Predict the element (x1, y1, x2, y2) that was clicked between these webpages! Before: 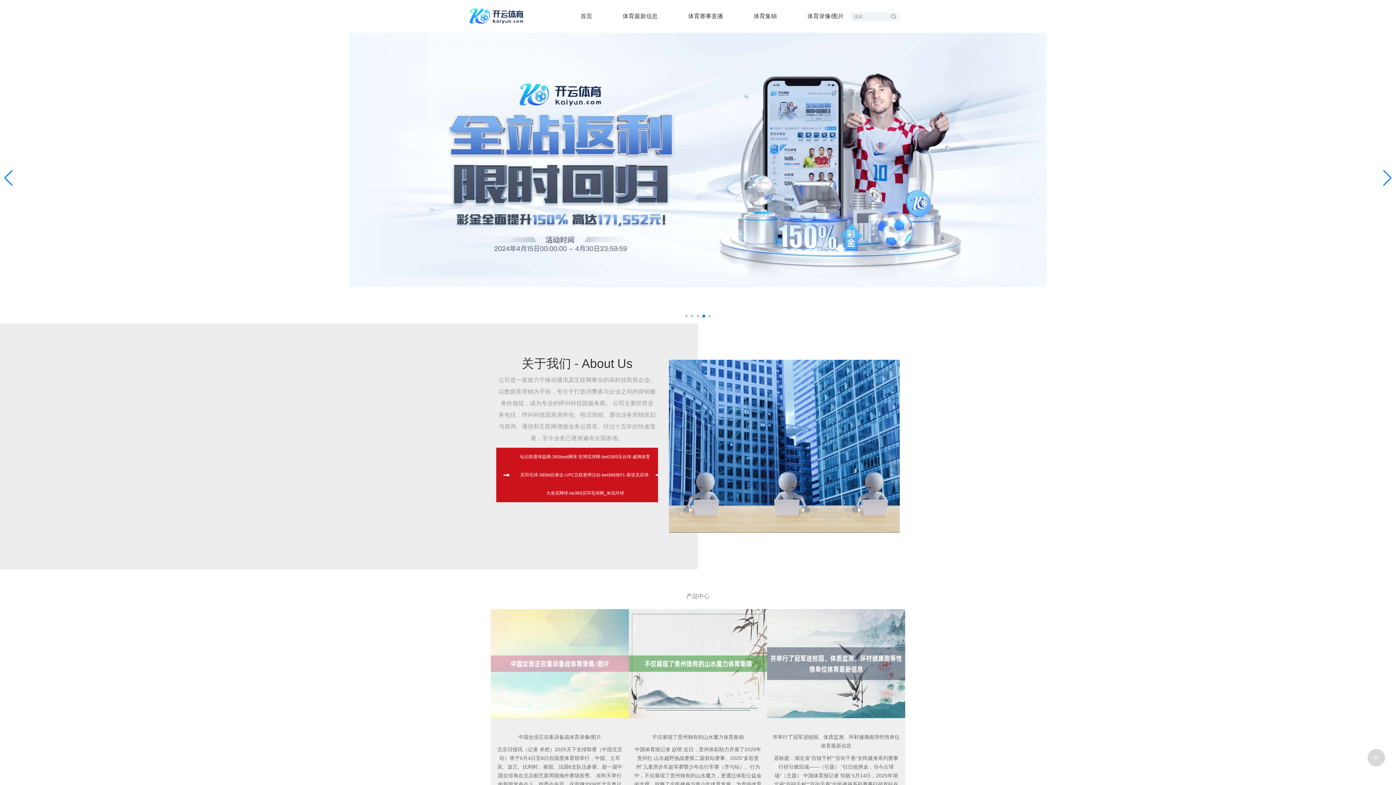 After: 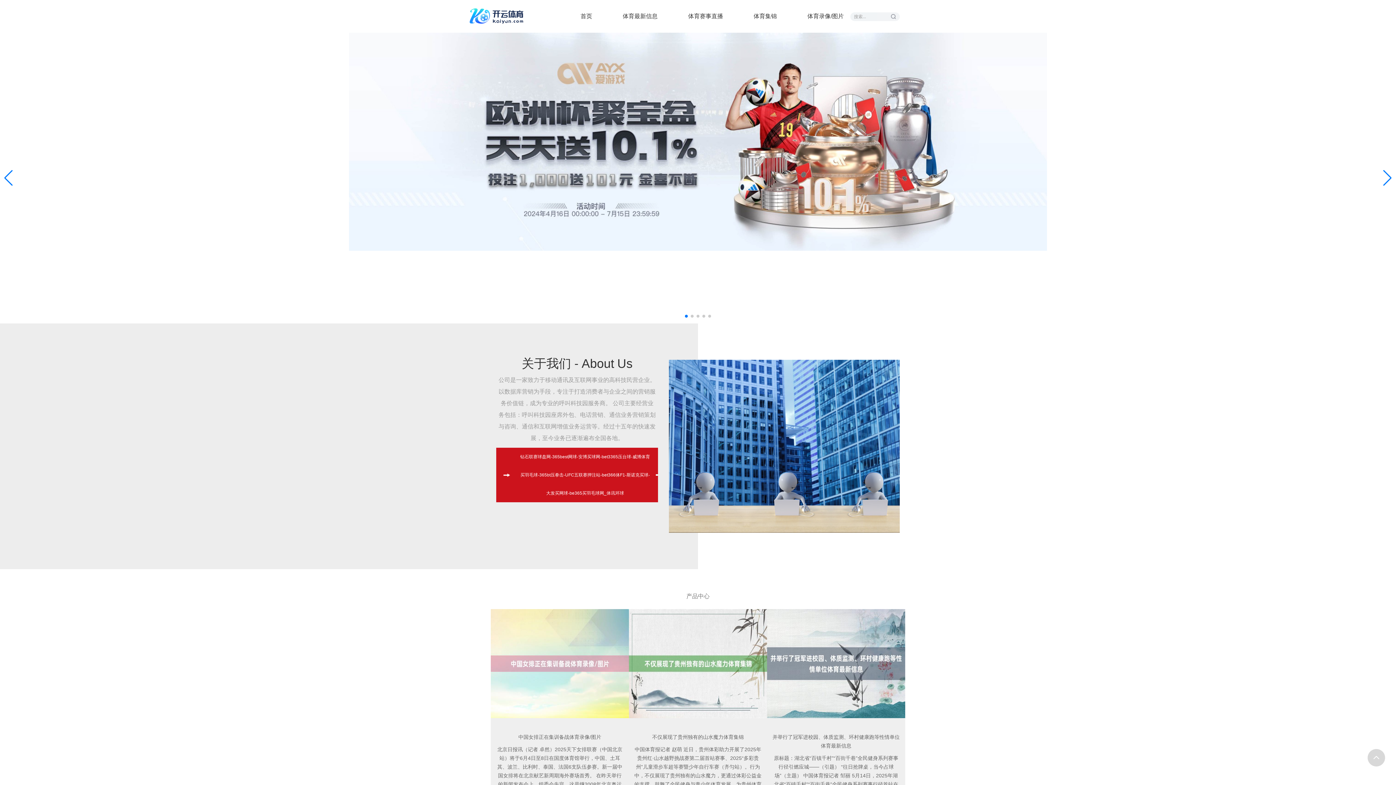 Action: label: 首页 bbox: (565, 0, 607, 32)